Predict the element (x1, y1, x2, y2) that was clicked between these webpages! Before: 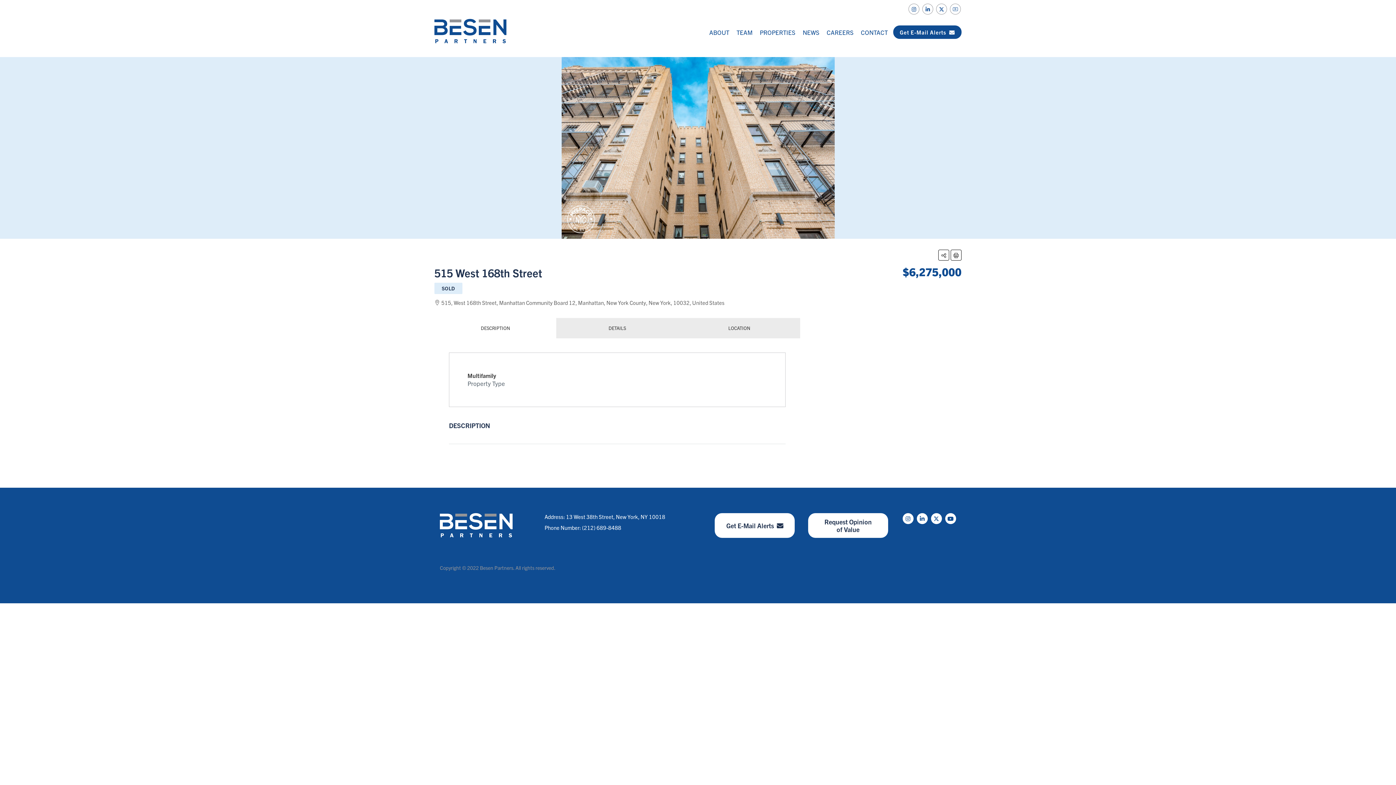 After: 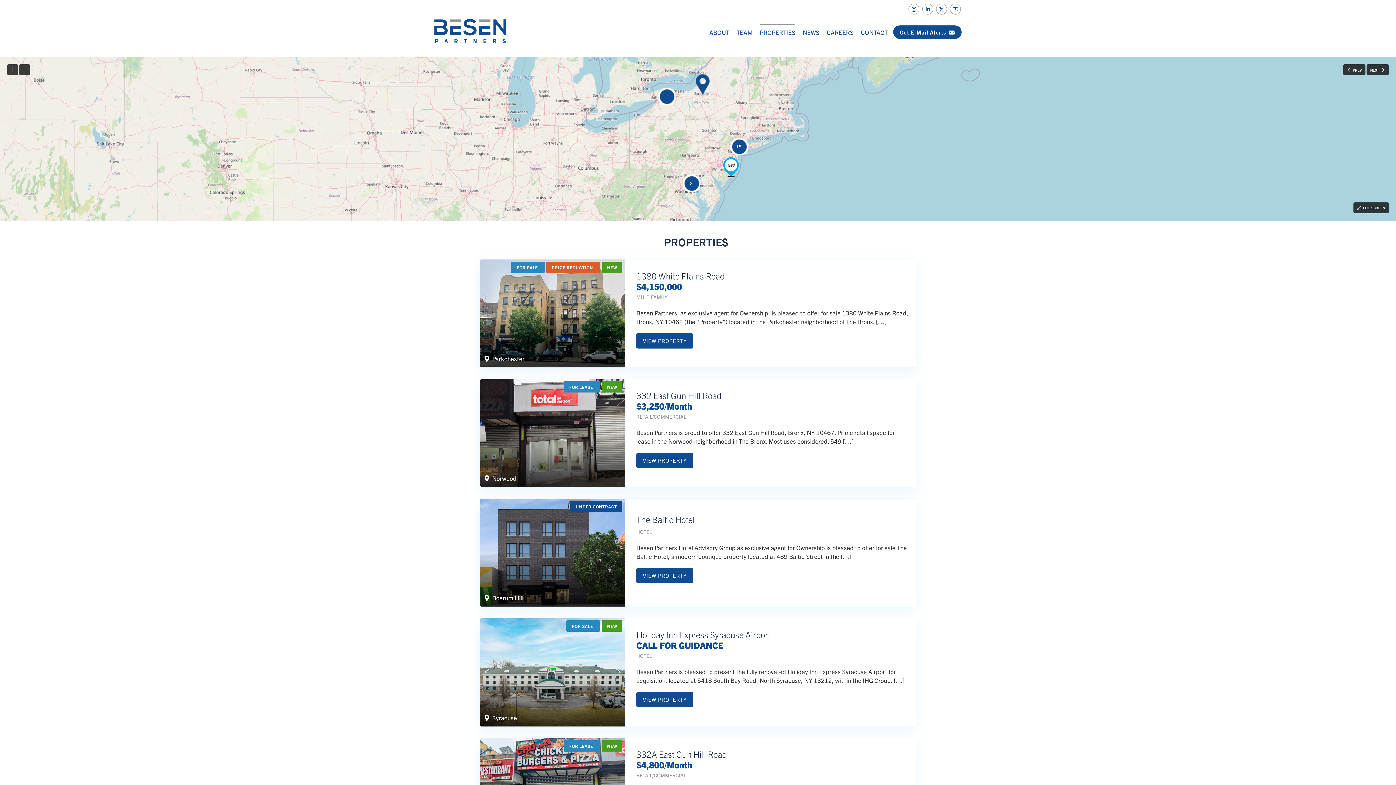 Action: bbox: (760, 24, 795, 39) label: PROPERTIES